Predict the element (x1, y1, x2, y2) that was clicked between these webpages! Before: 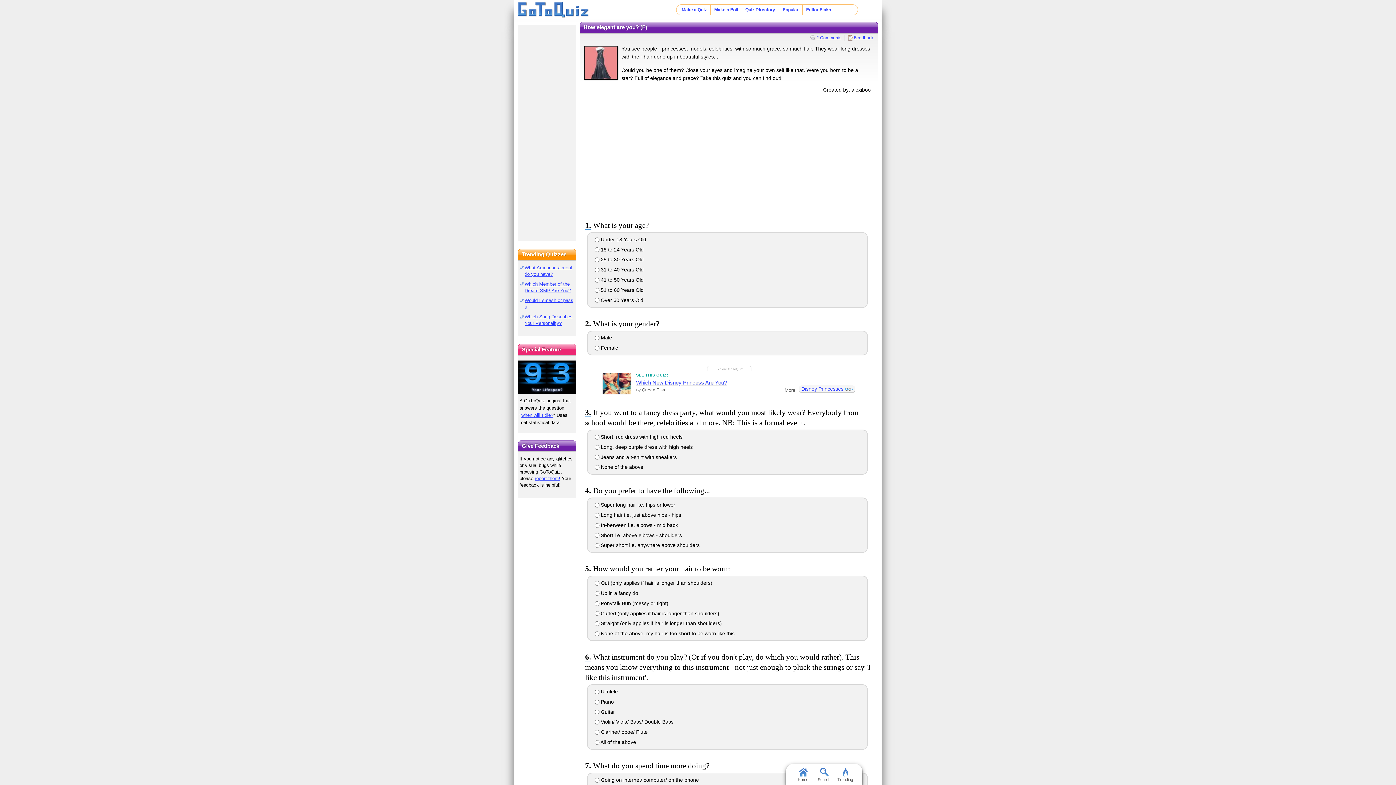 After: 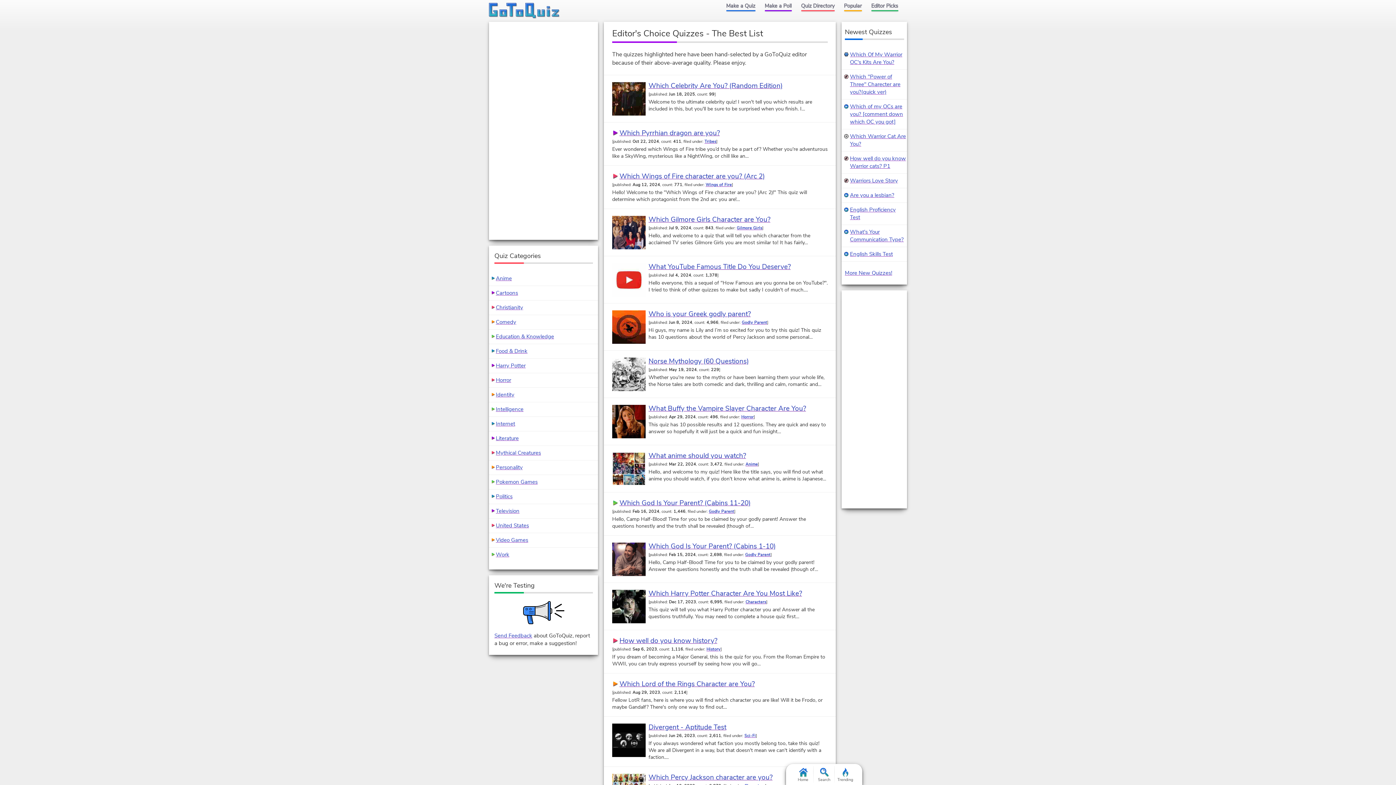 Action: label: Editor Picks bbox: (806, 7, 831, 12)